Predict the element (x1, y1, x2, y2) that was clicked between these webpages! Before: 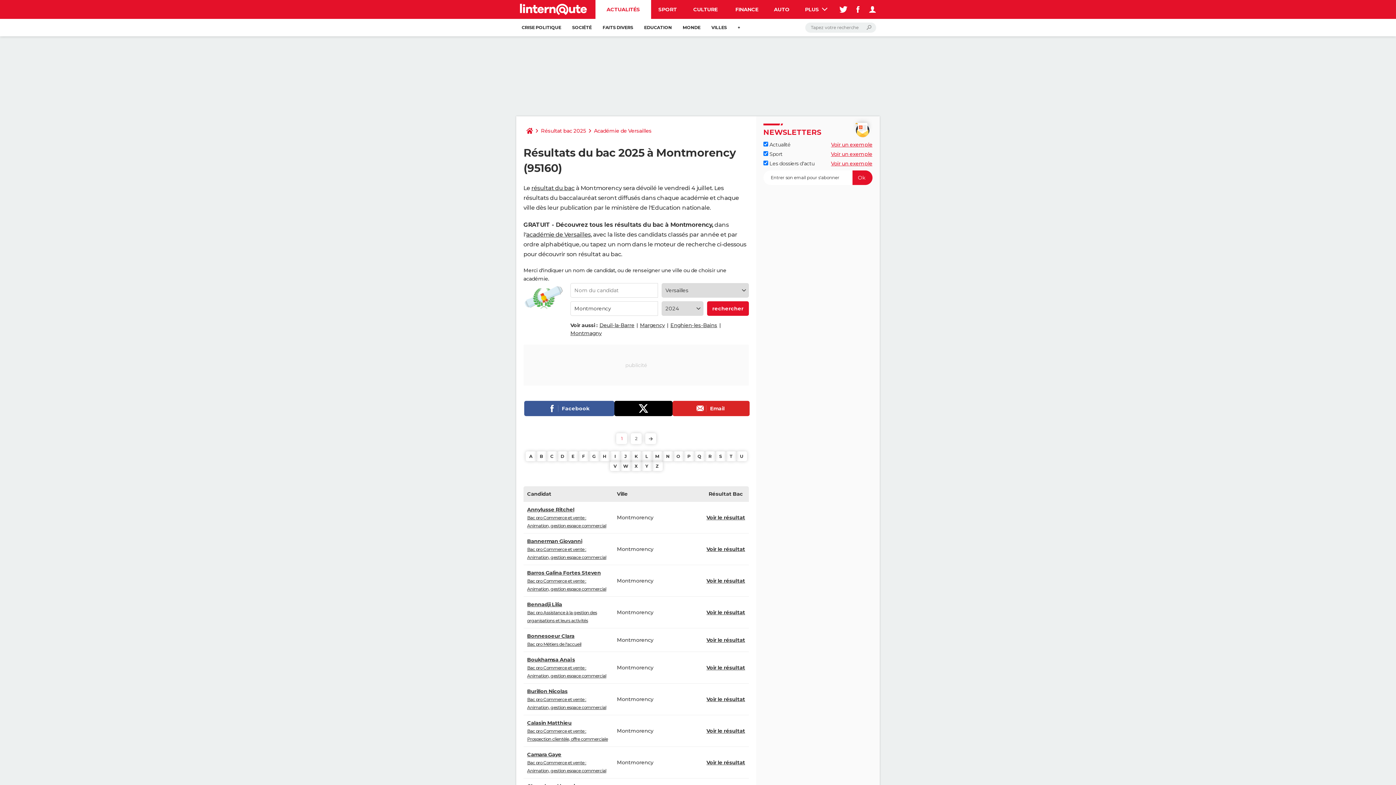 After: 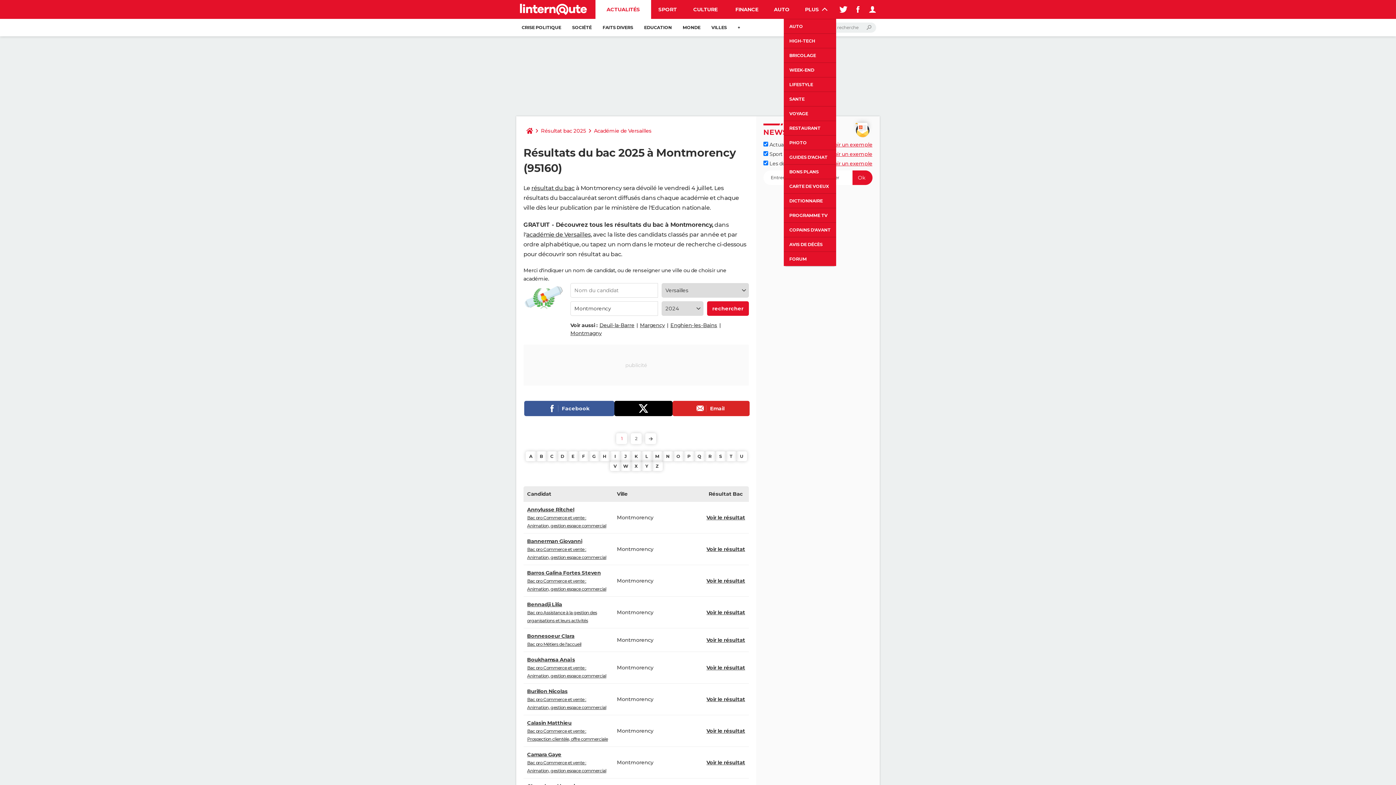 Action: label: PLUS  bbox: (796, 0, 836, 18)